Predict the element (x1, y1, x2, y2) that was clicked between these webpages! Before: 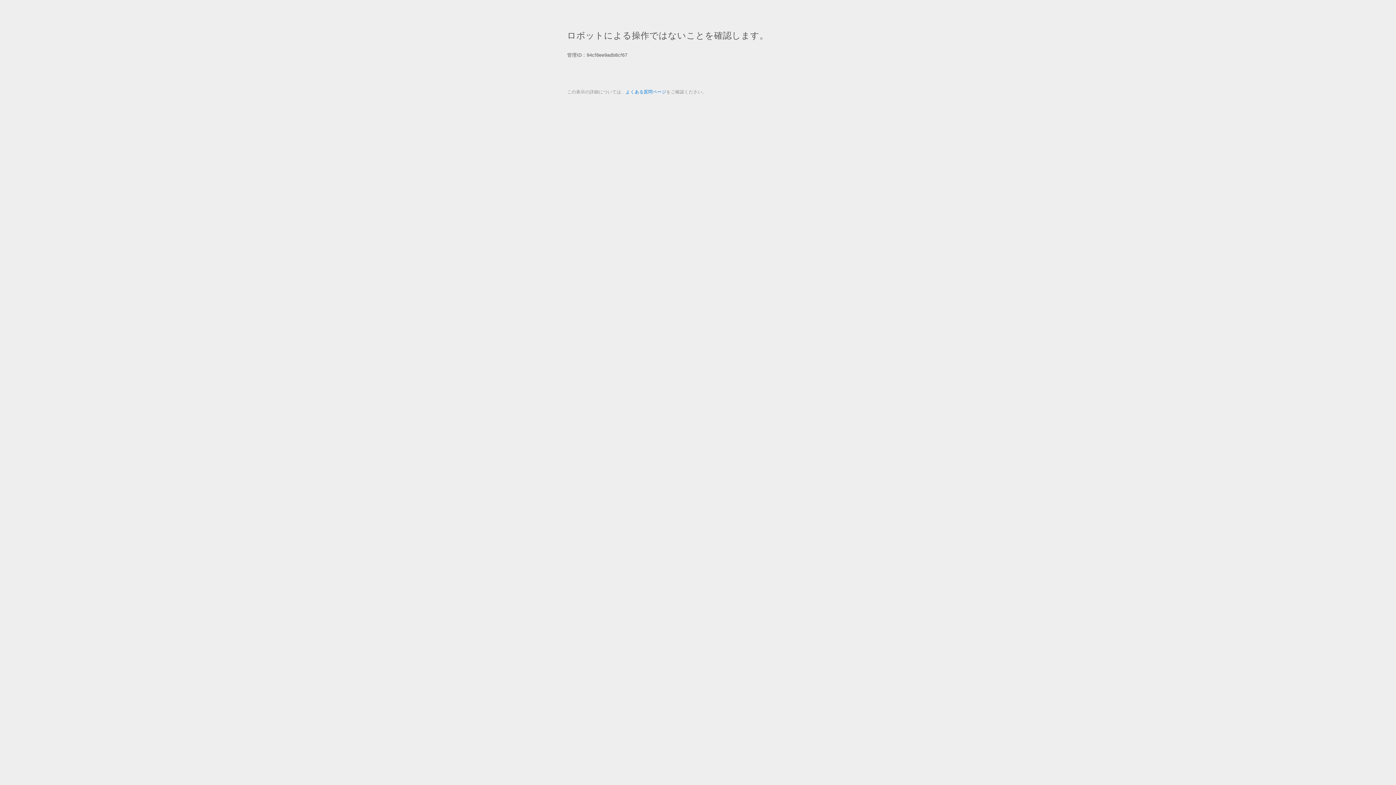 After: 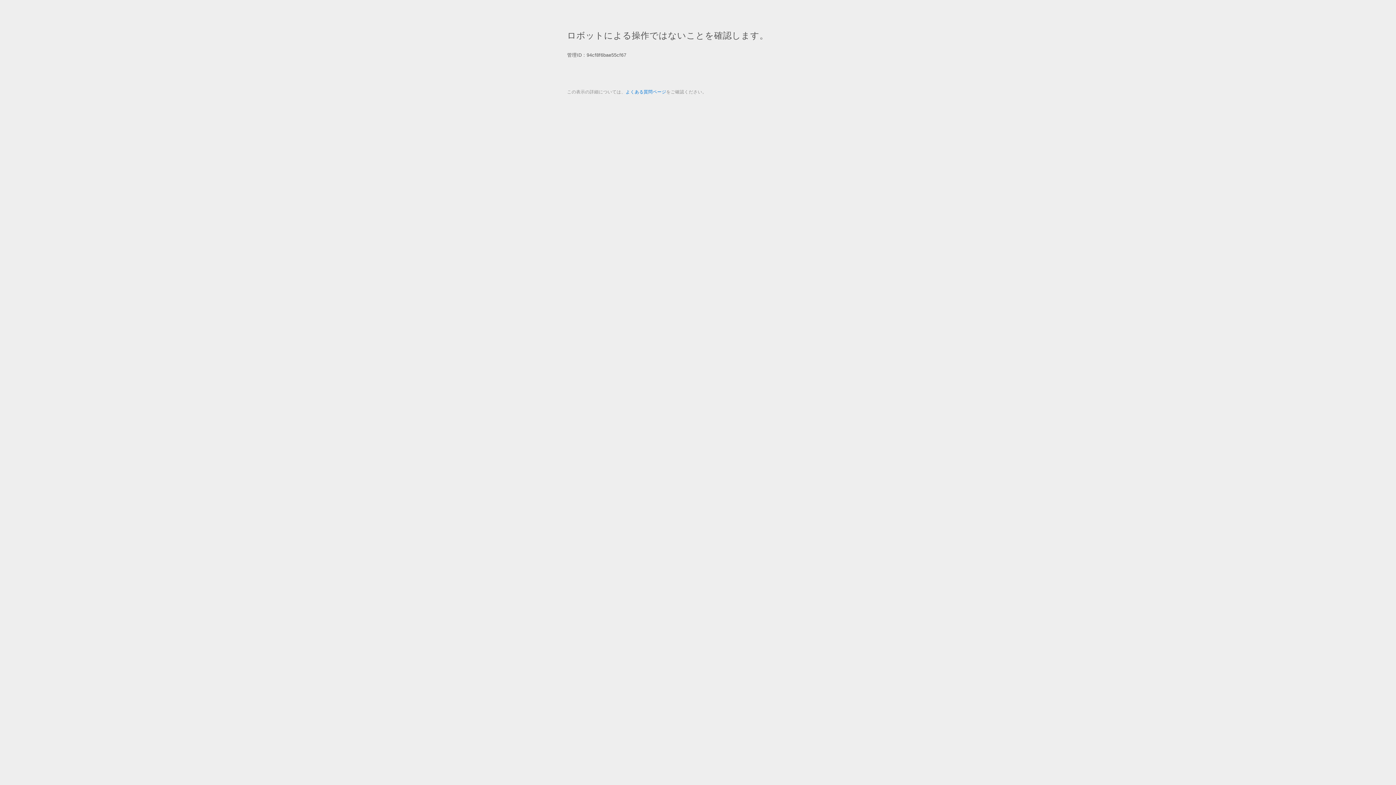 Action: bbox: (625, 89, 666, 94) label: よくある質問ページ